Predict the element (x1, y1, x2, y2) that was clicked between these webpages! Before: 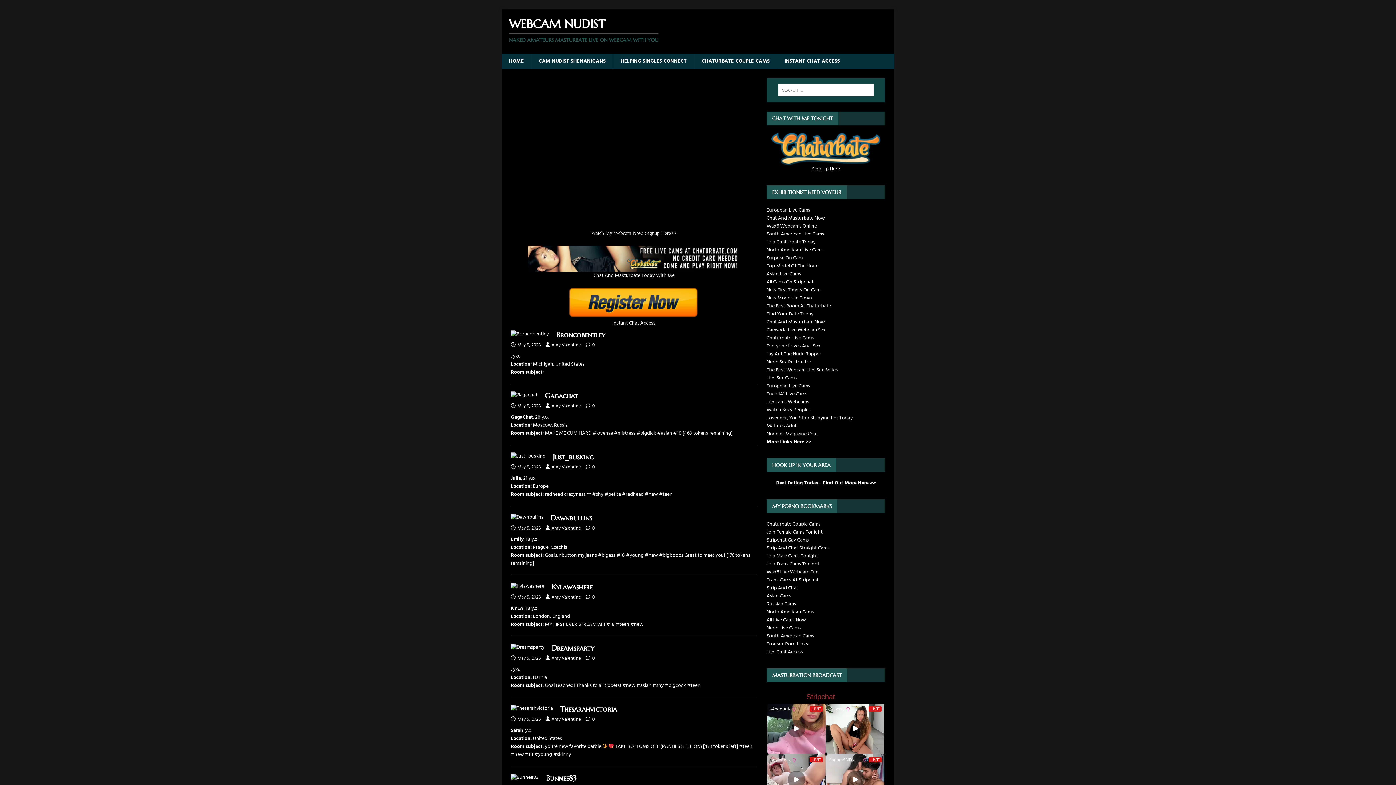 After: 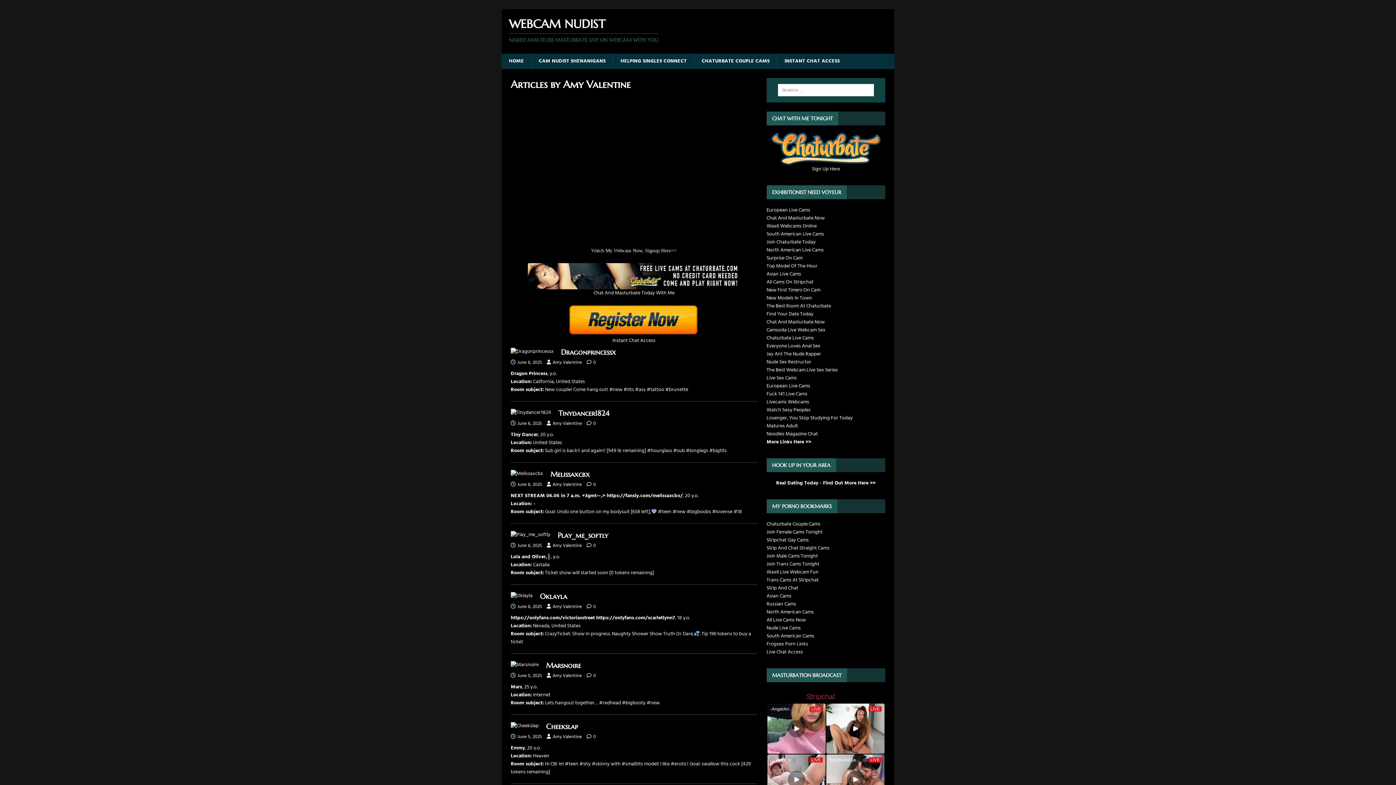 Action: label: Amy Valentine bbox: (551, 593, 581, 601)